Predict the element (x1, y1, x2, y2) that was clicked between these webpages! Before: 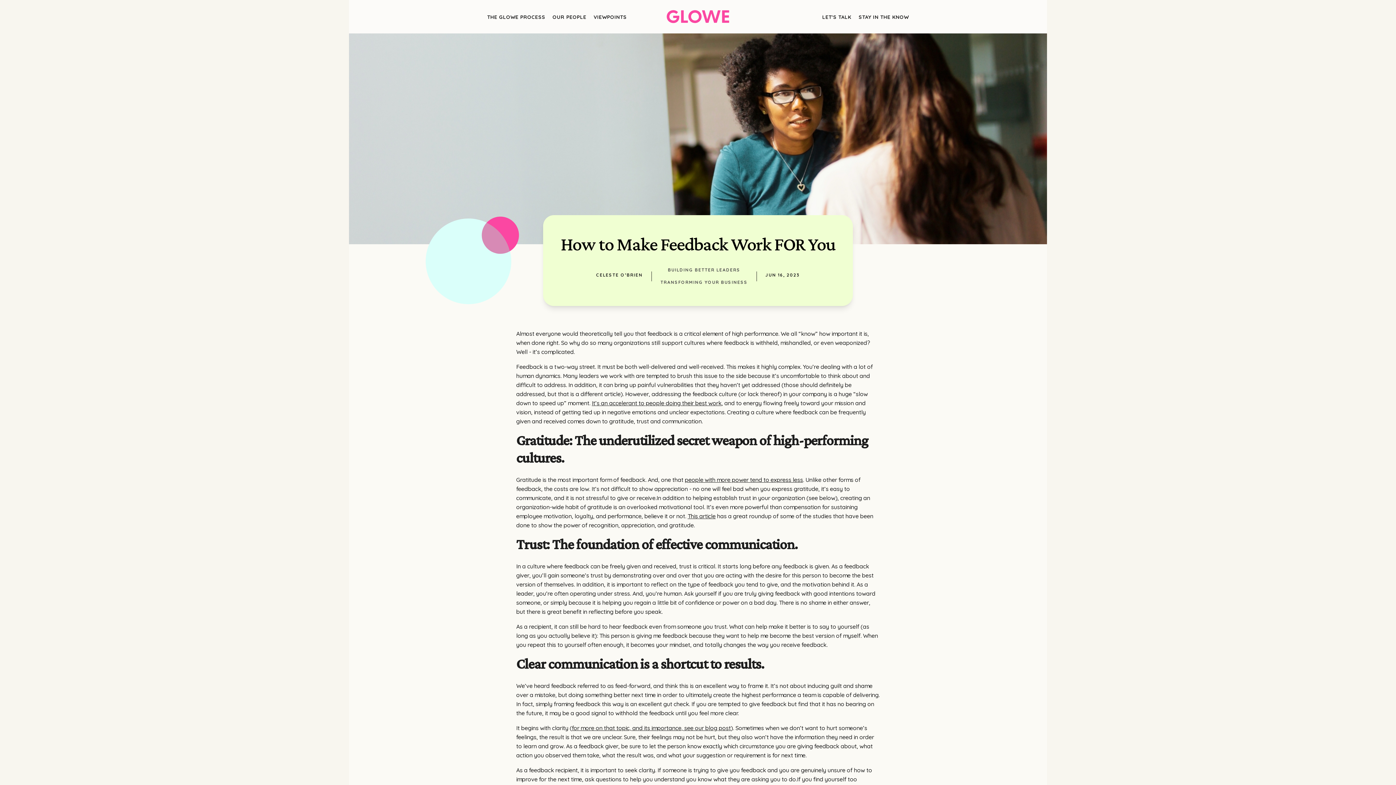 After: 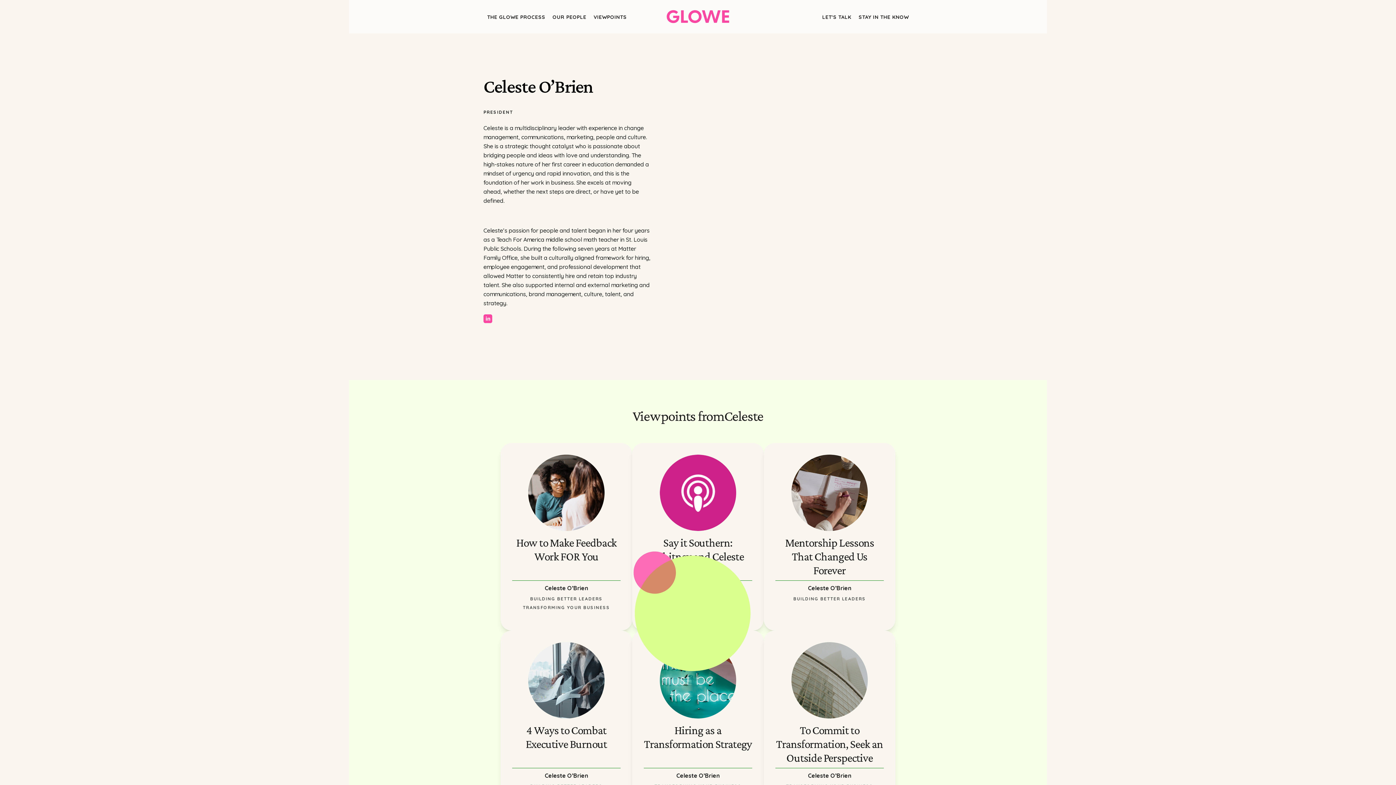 Action: bbox: (596, 269, 642, 283) label: CELESTE O’BRIEN